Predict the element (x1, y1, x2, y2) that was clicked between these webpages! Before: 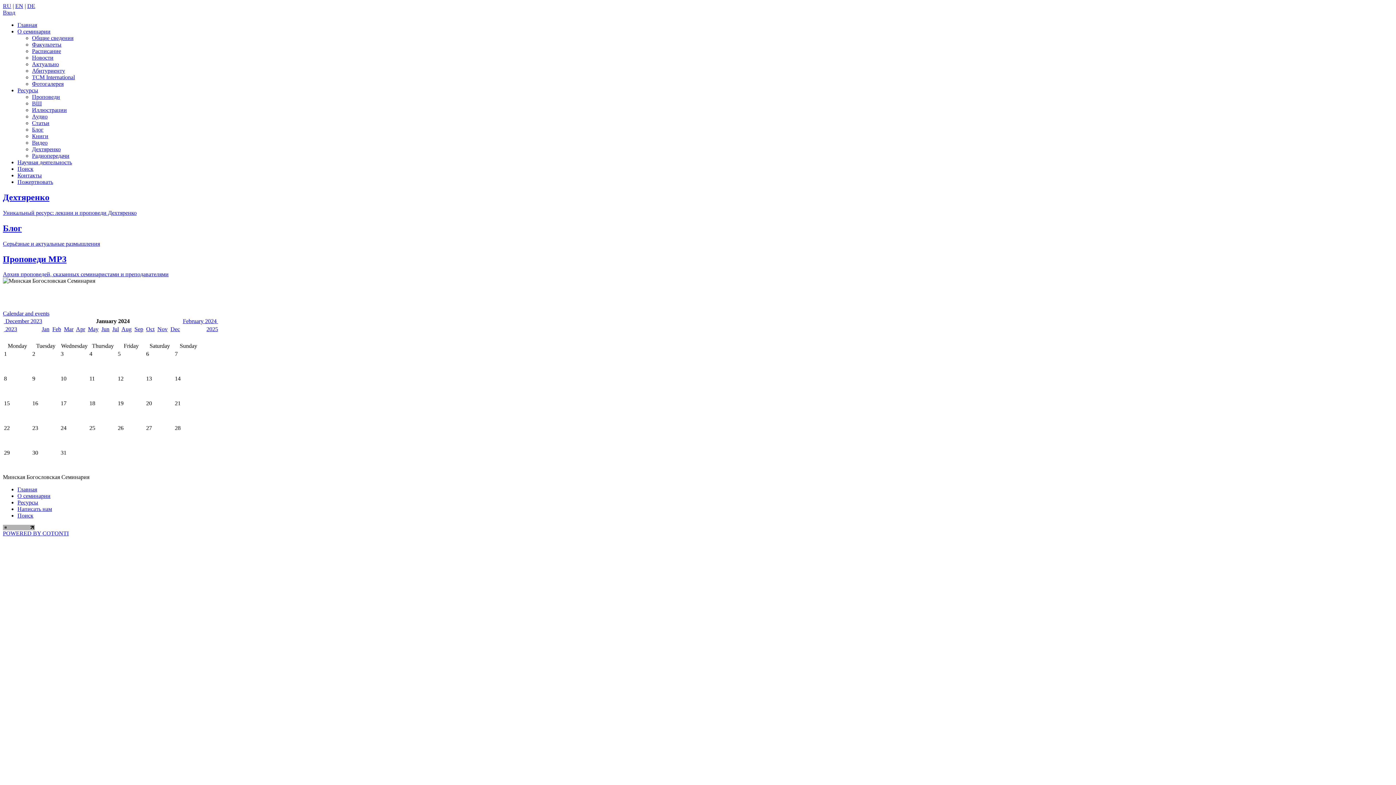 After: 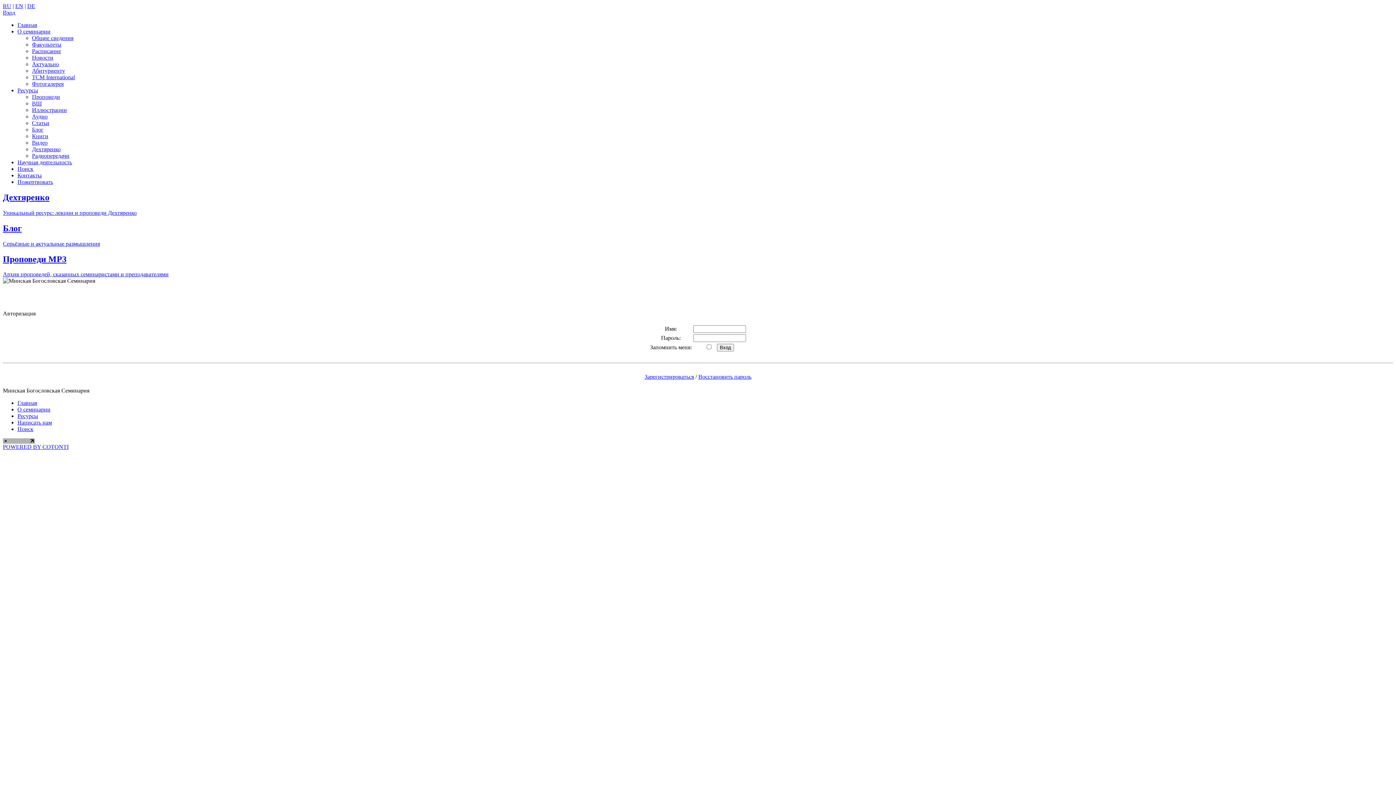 Action: bbox: (2, 9, 15, 15) label: Вход